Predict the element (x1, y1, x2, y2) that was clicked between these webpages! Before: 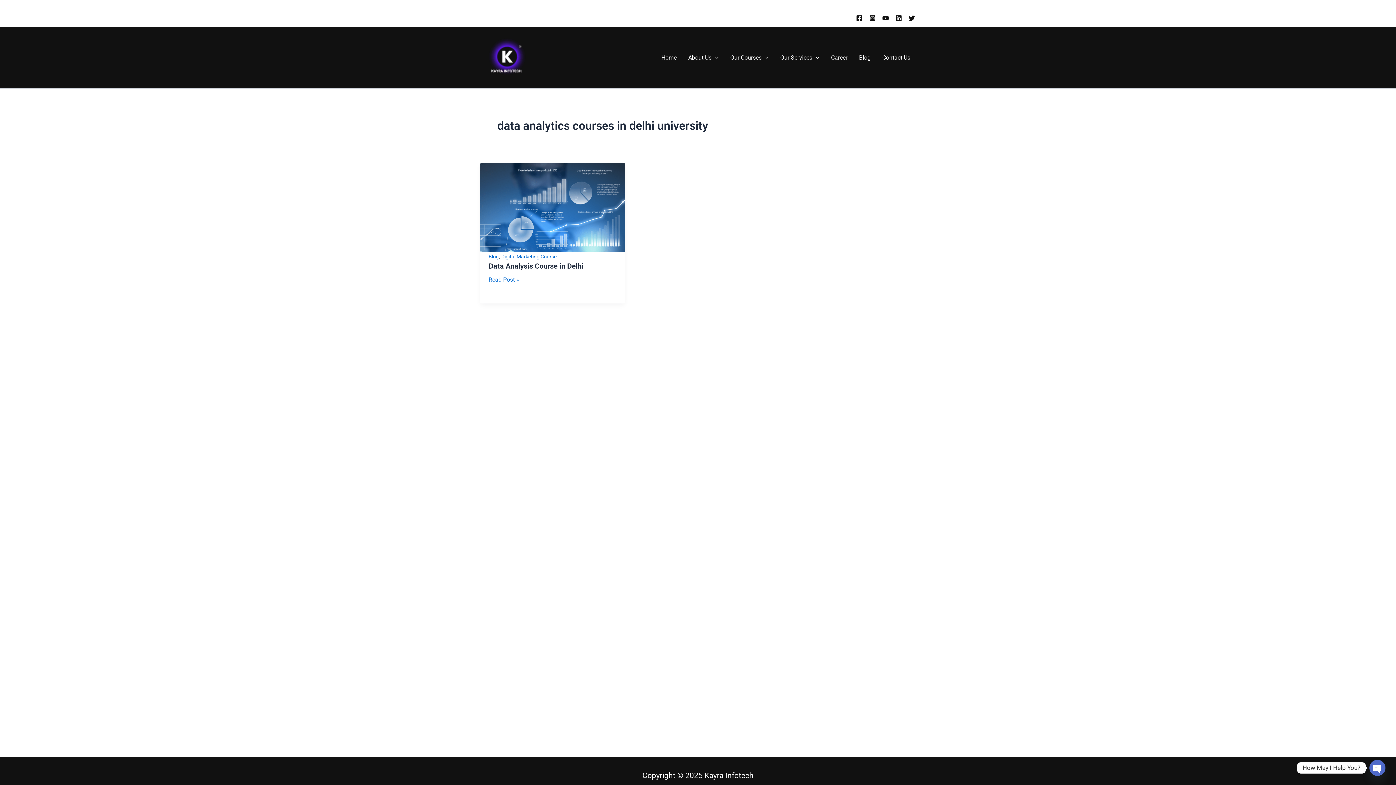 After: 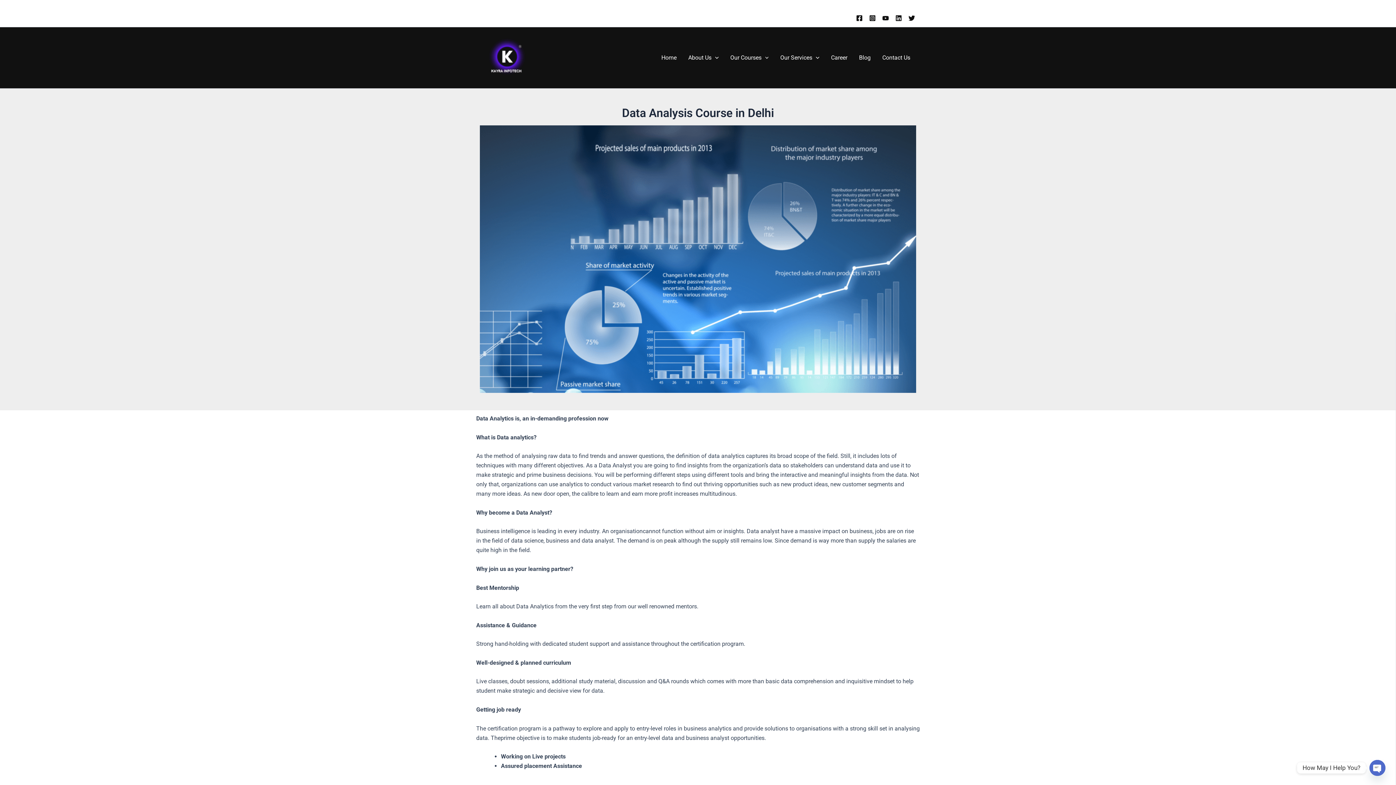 Action: label: Read: Data Analysis Course in Delhi bbox: (480, 203, 625, 210)